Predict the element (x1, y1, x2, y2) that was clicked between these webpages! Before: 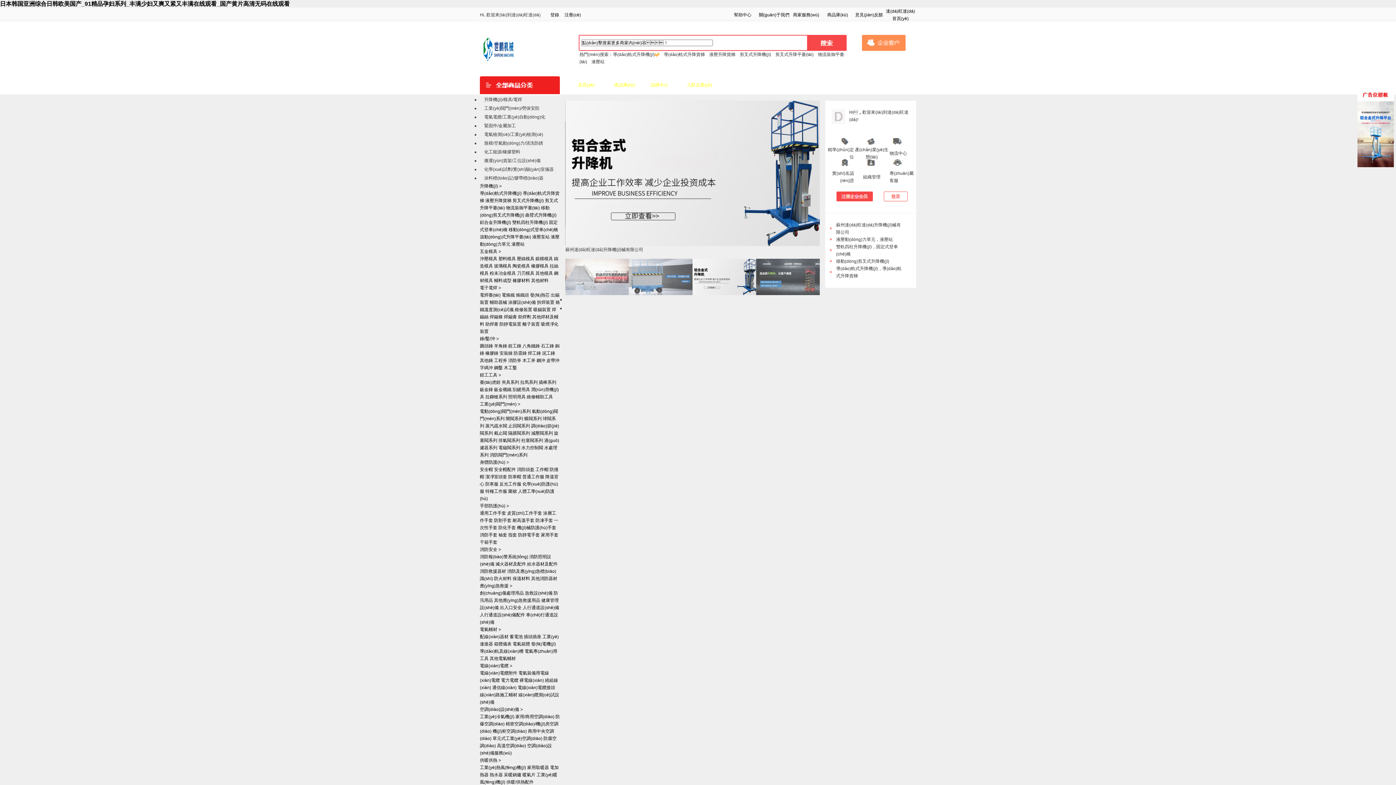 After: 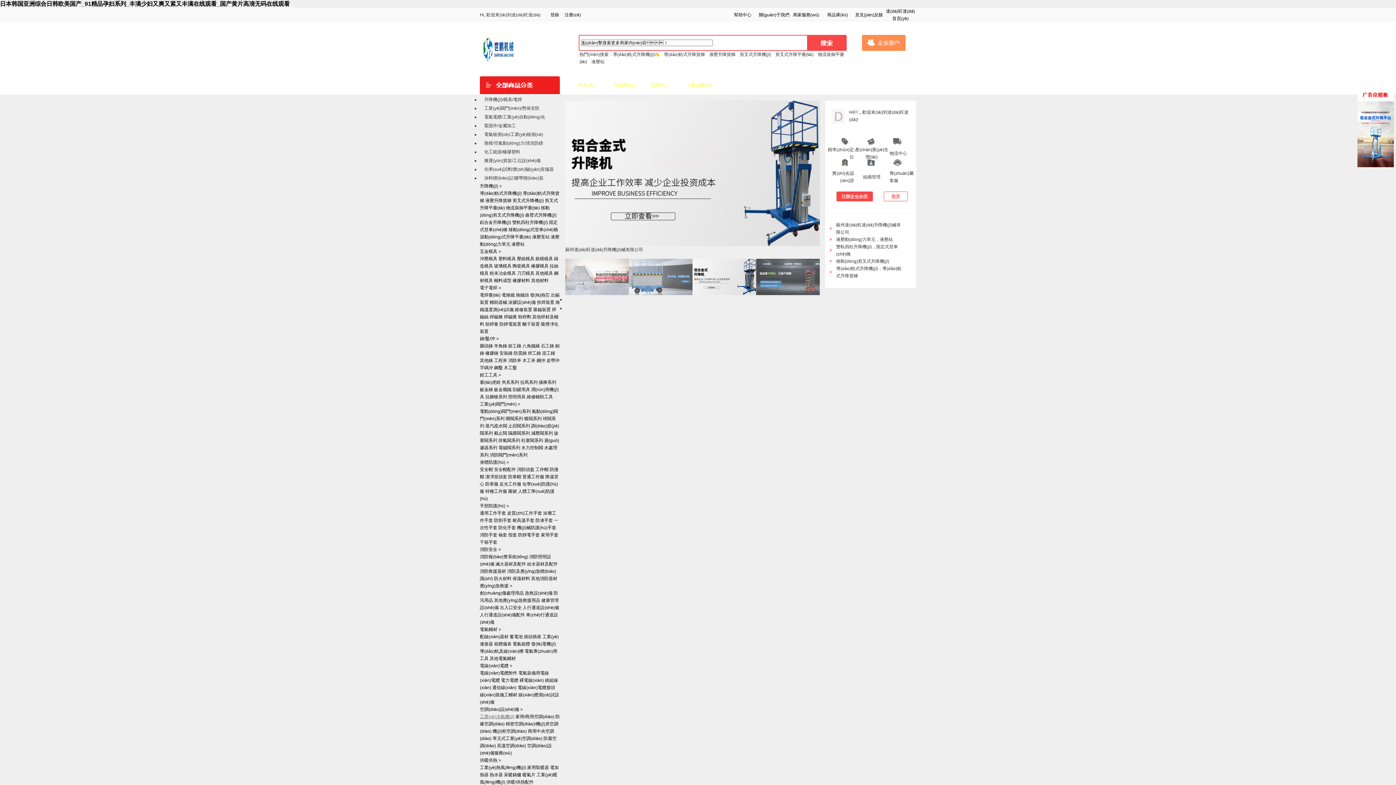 Action: bbox: (480, 714, 514, 719) label: 工業(yè)冷氣機(jī)